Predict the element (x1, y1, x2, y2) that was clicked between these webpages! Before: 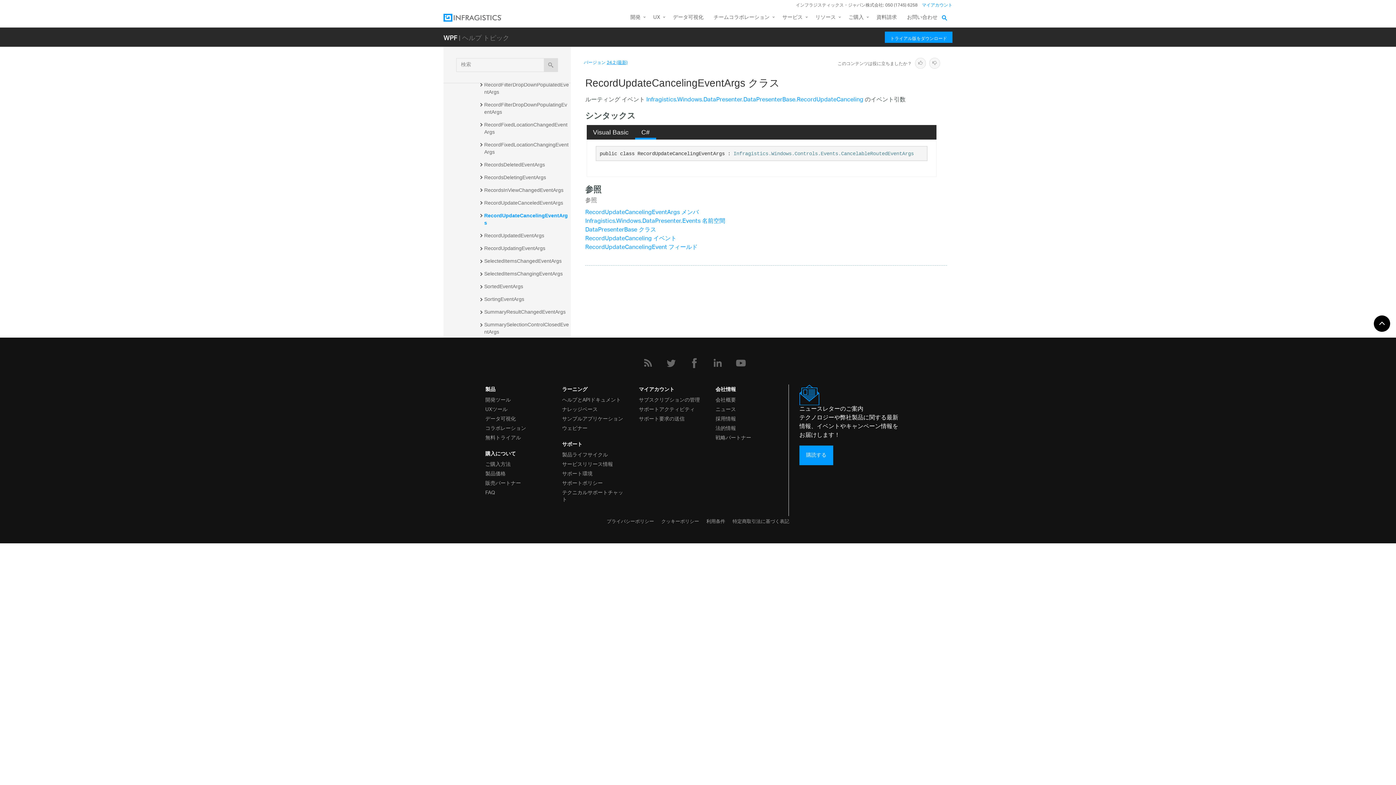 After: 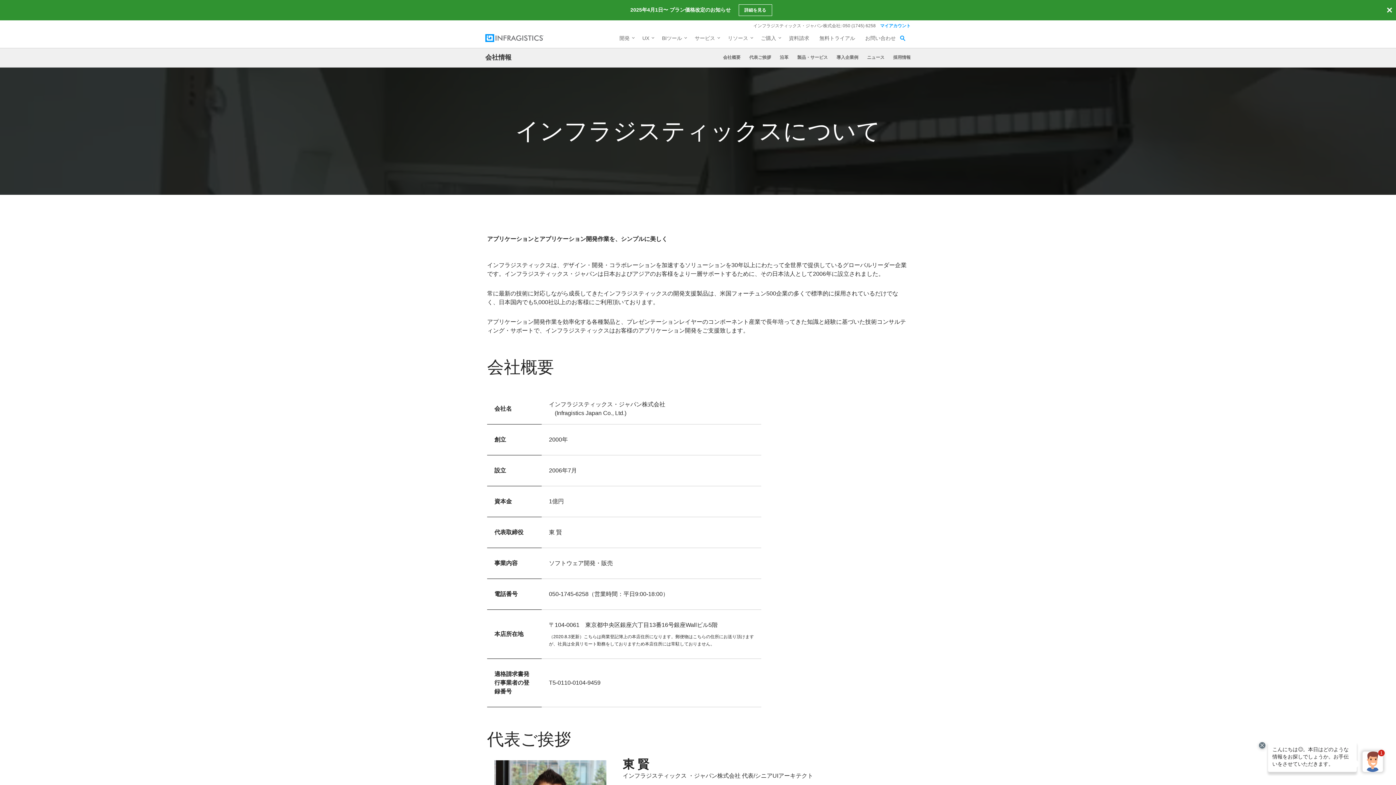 Action: bbox: (715, 394, 777, 404) label: 会社概要